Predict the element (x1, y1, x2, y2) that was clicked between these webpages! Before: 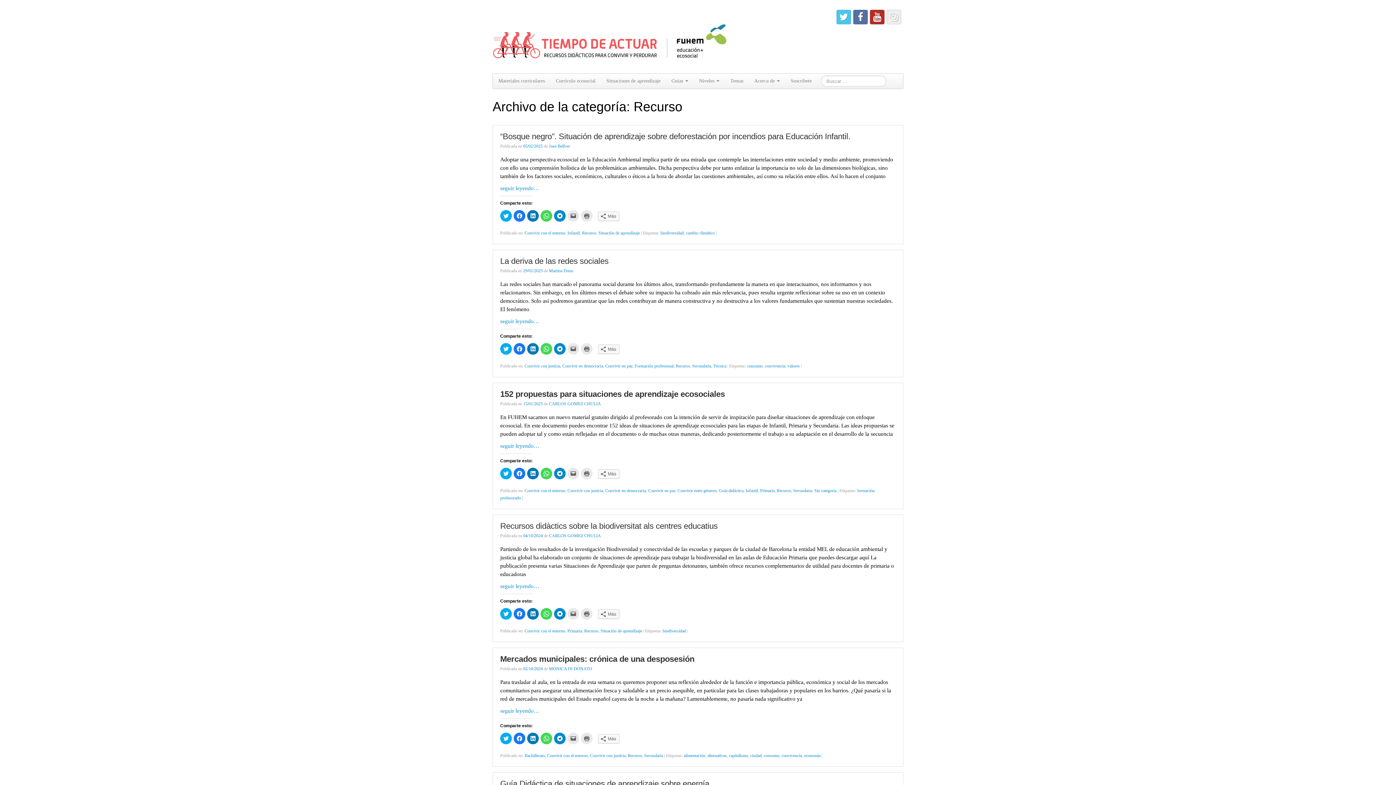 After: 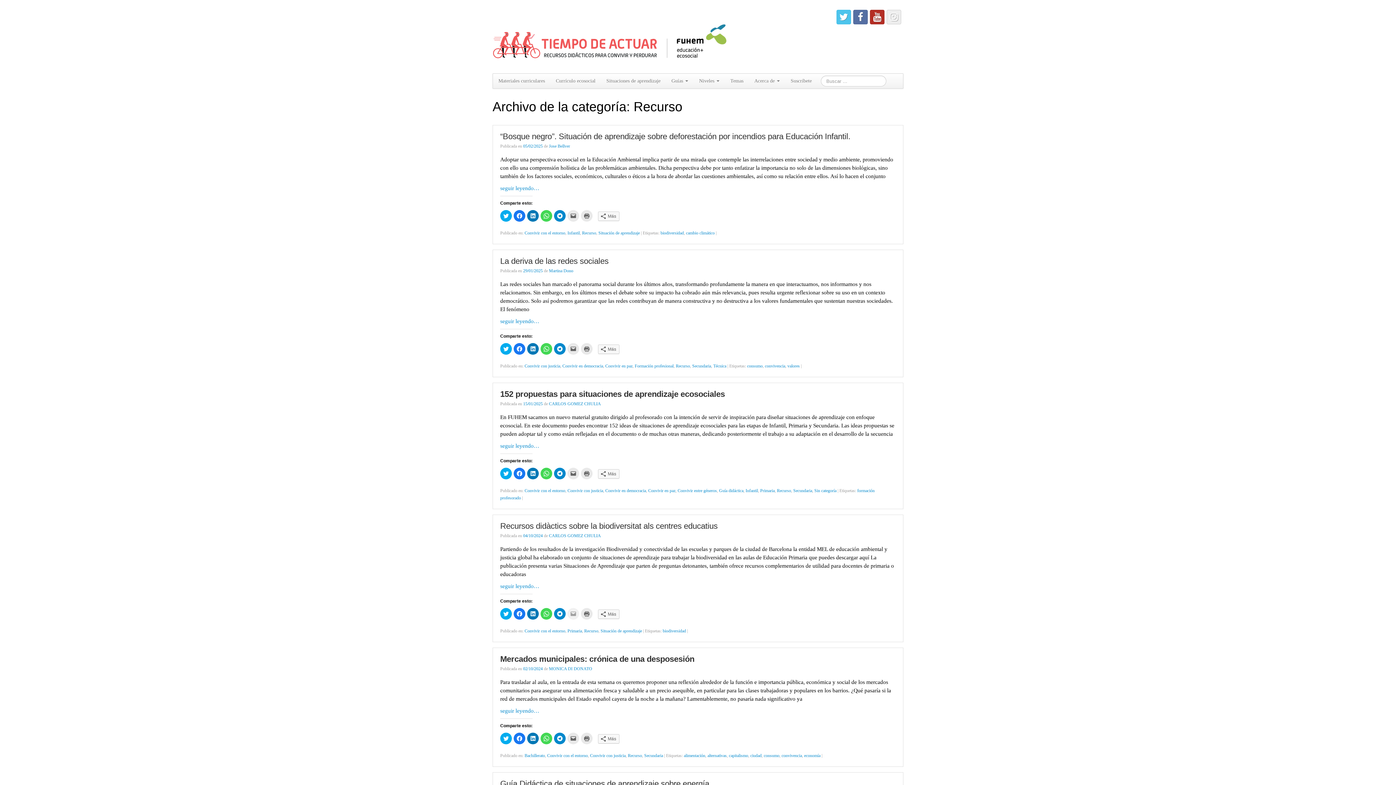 Action: label: Haz clic para enviar por correo electrónico a un amigo (Se abre en una ventana nueva) bbox: (567, 608, 579, 620)